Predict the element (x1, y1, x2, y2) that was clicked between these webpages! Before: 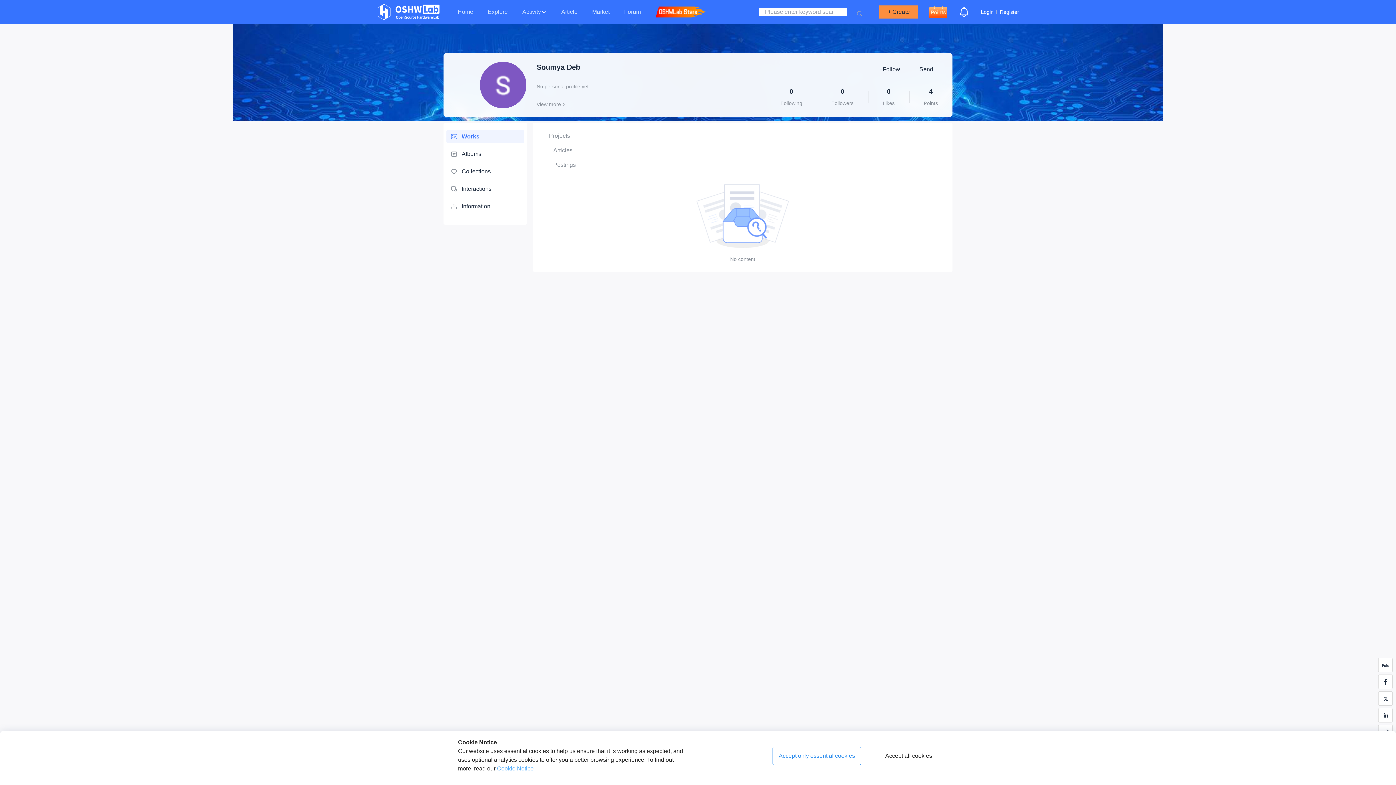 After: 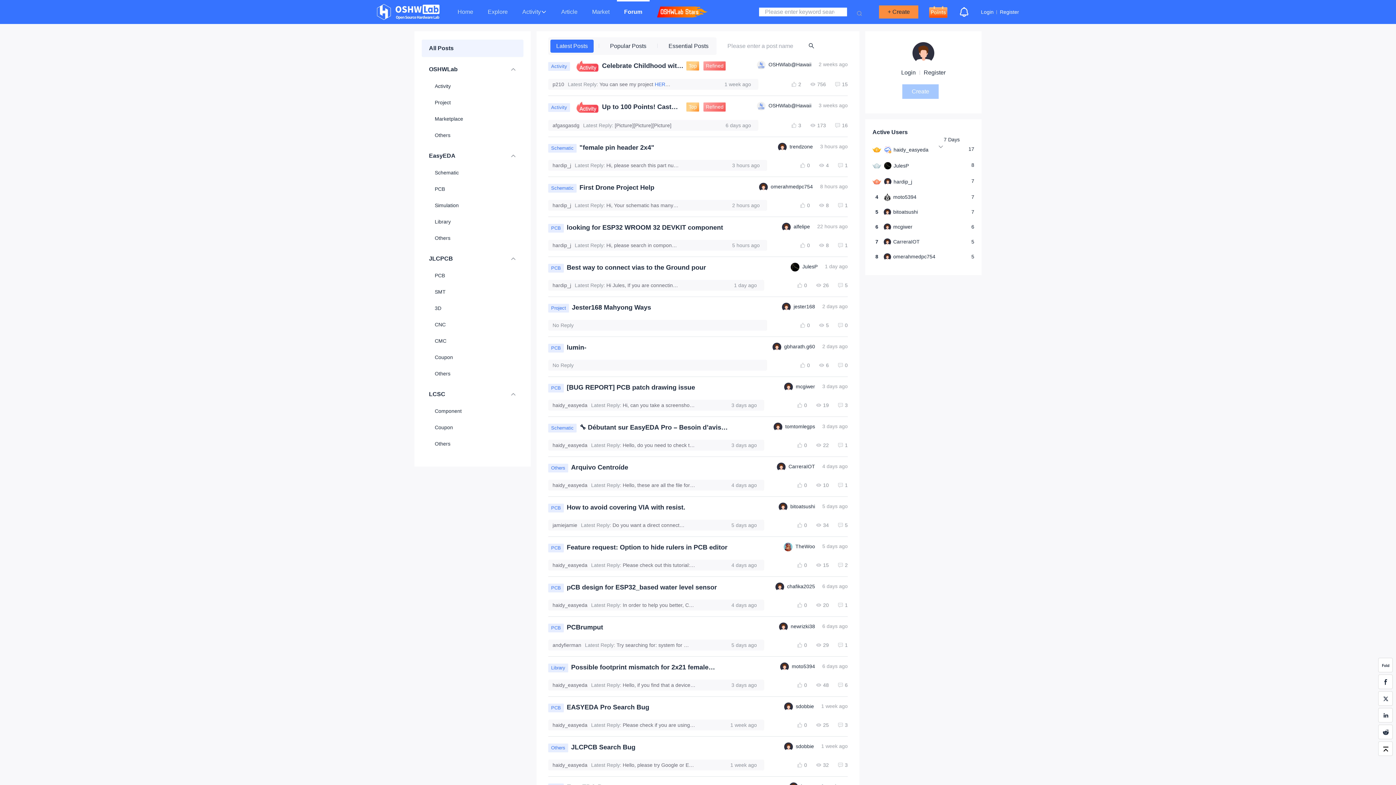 Action: bbox: (624, 0, 641, 24) label: Forum